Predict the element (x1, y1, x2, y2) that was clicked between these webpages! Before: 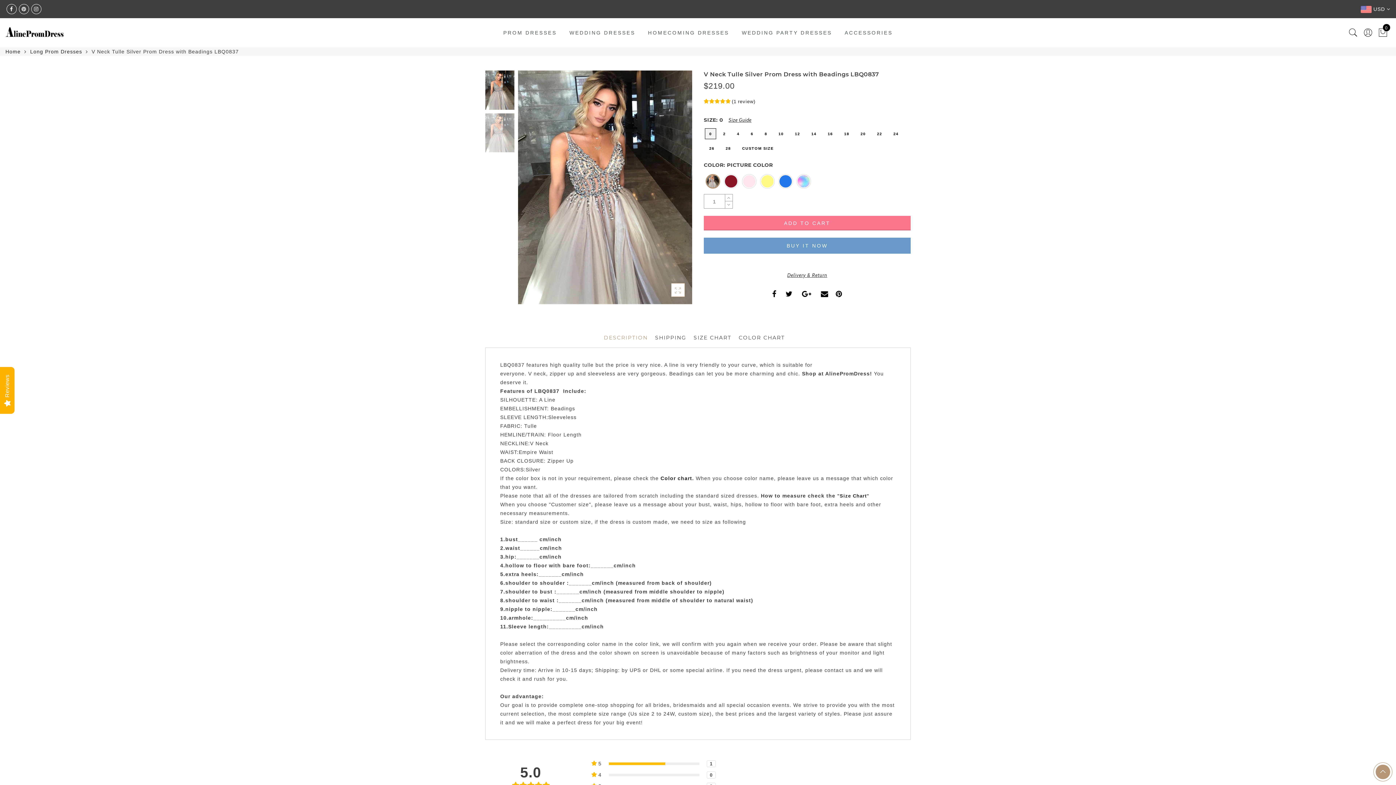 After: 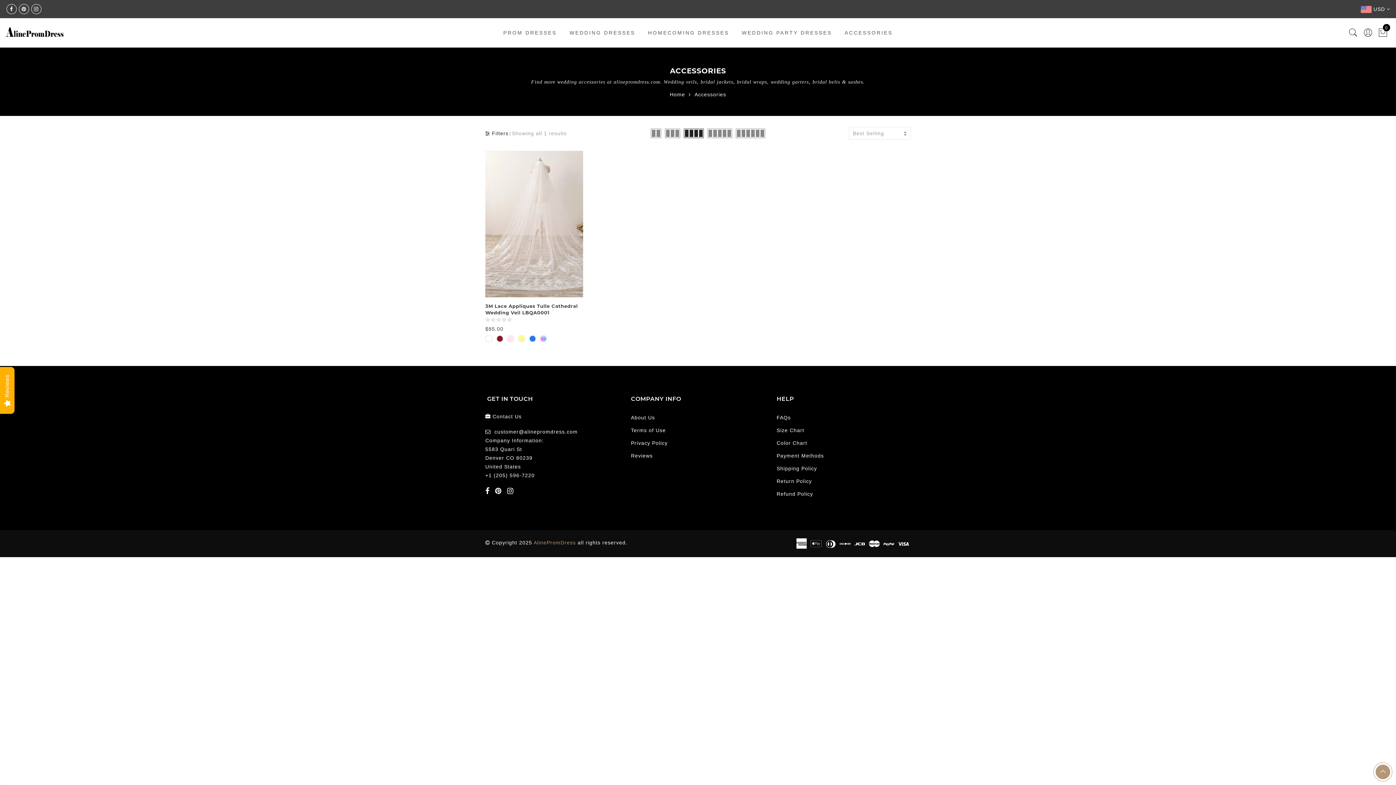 Action: label: ACCESSORIES bbox: (844, 29, 892, 35)